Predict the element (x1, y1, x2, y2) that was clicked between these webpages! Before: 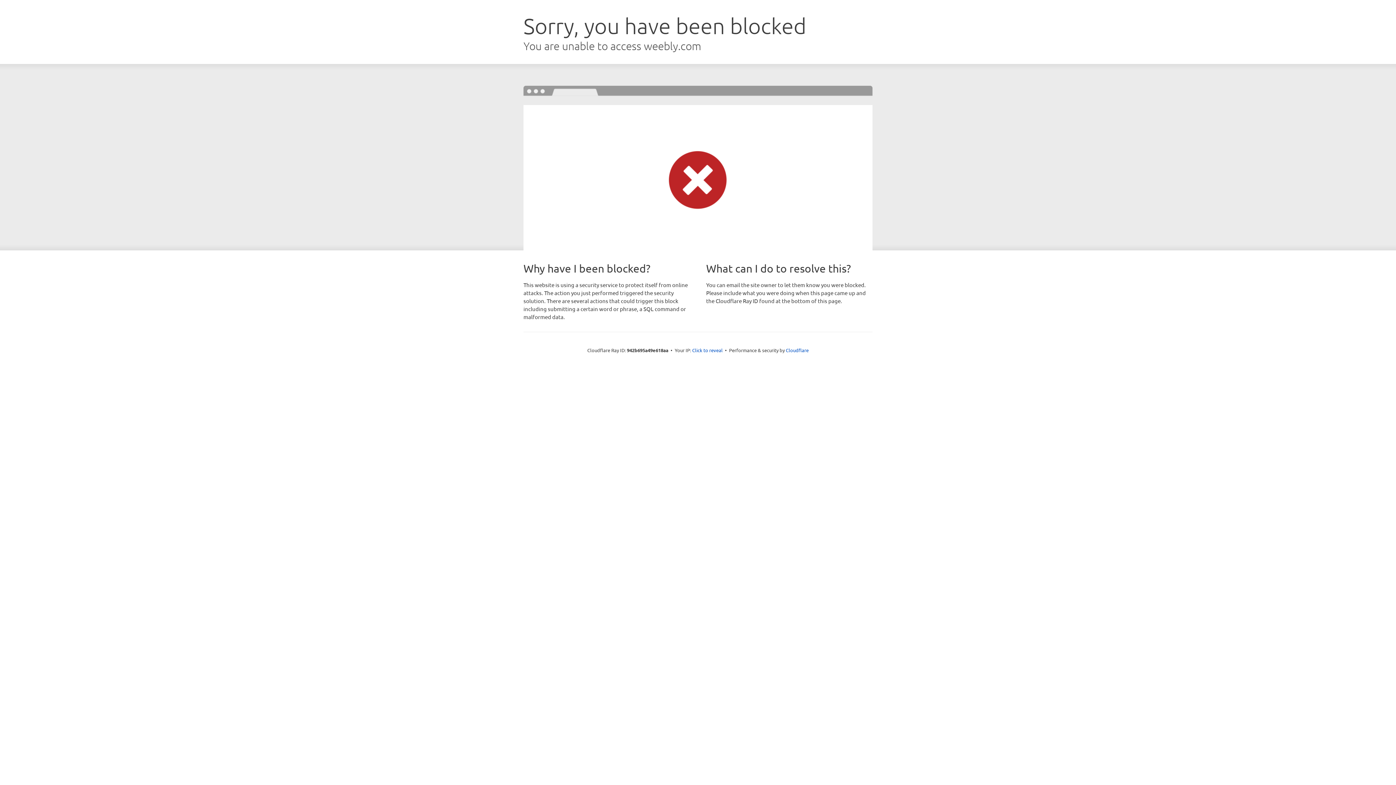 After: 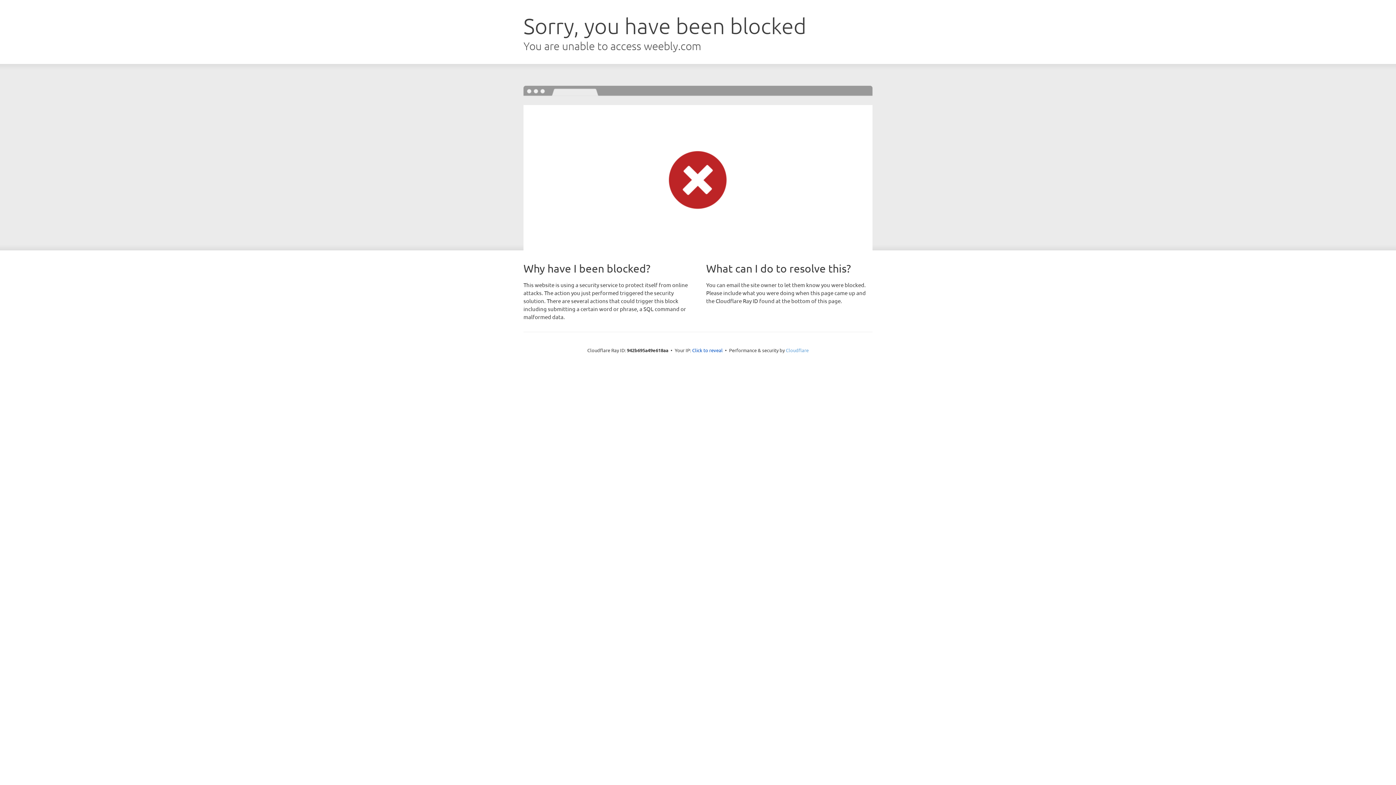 Action: bbox: (786, 347, 808, 353) label: Cloudflare